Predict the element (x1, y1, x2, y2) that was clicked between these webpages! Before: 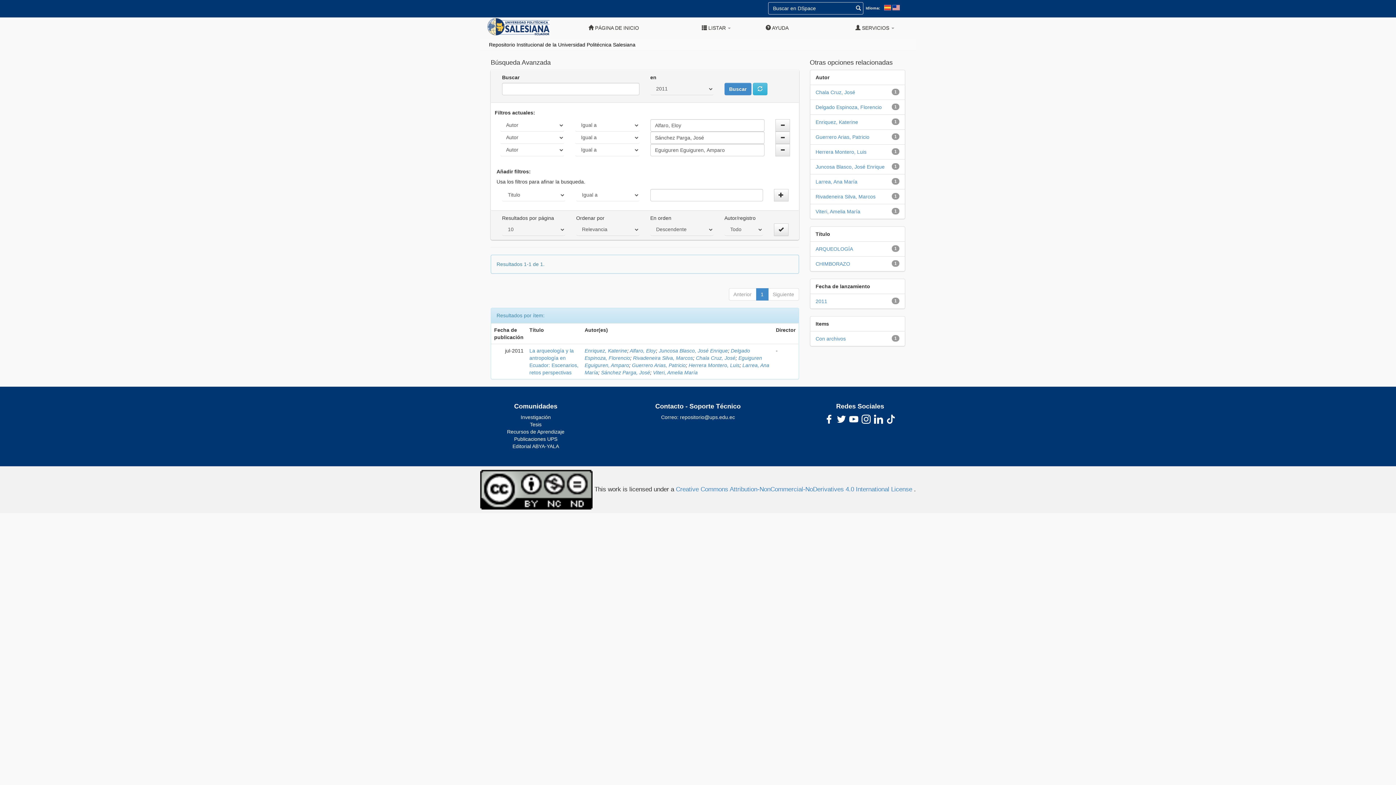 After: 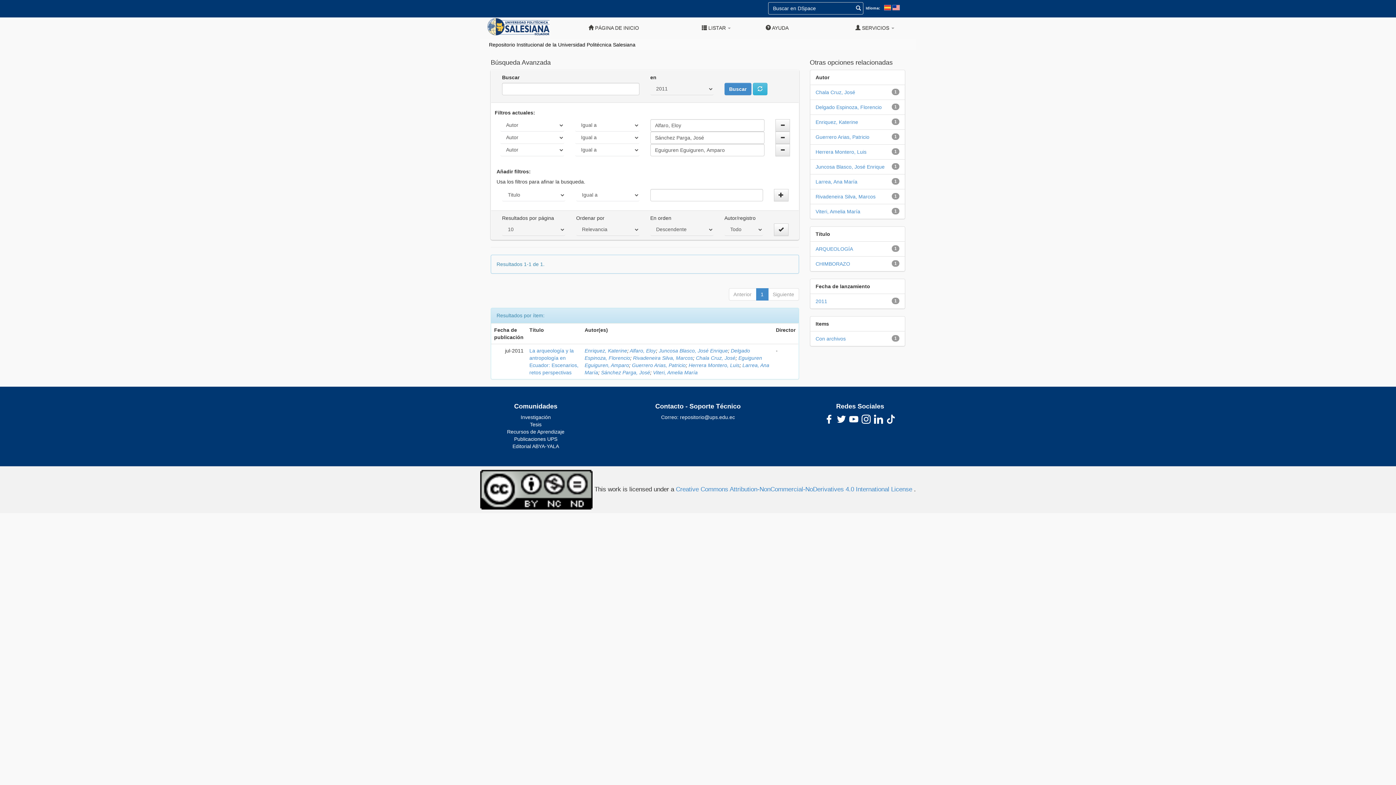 Action: bbox: (774, 223, 788, 235)